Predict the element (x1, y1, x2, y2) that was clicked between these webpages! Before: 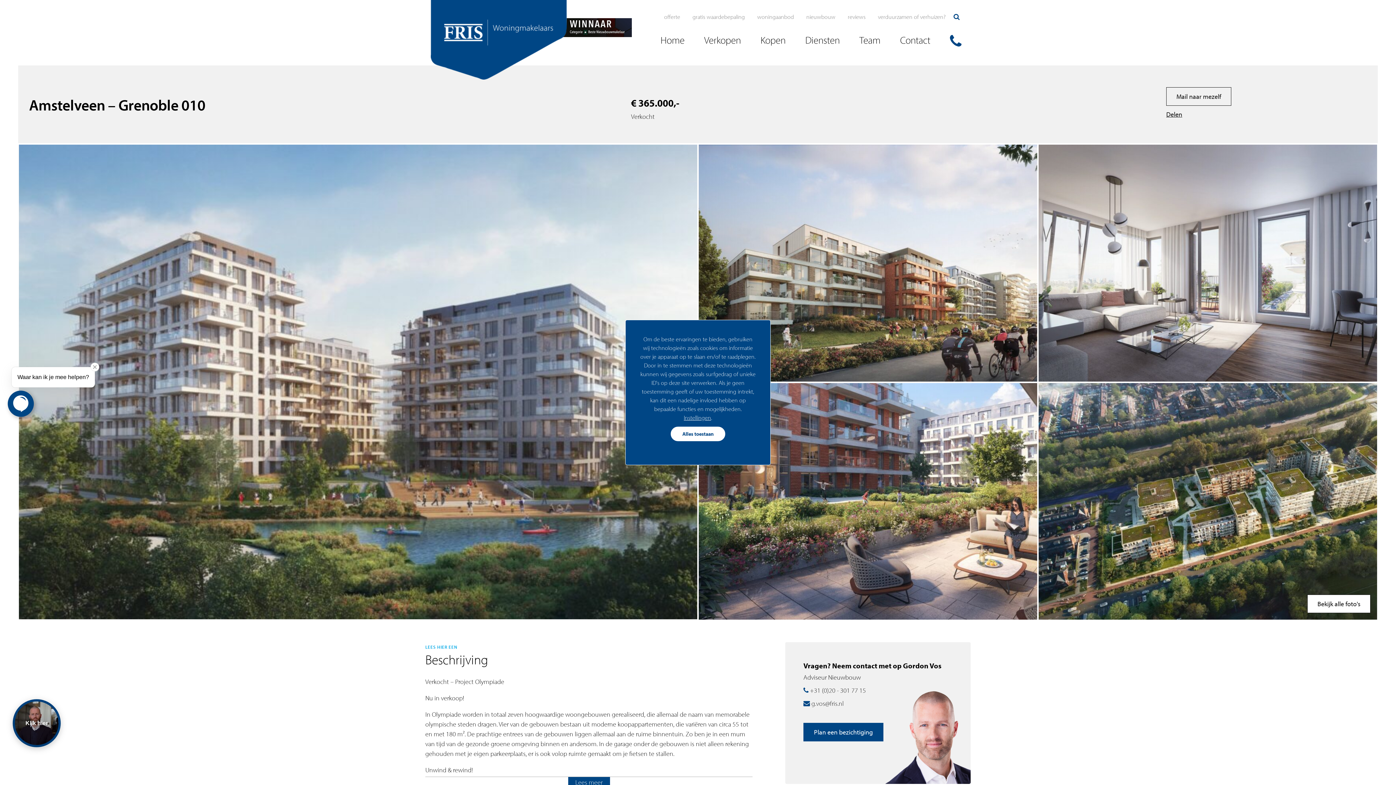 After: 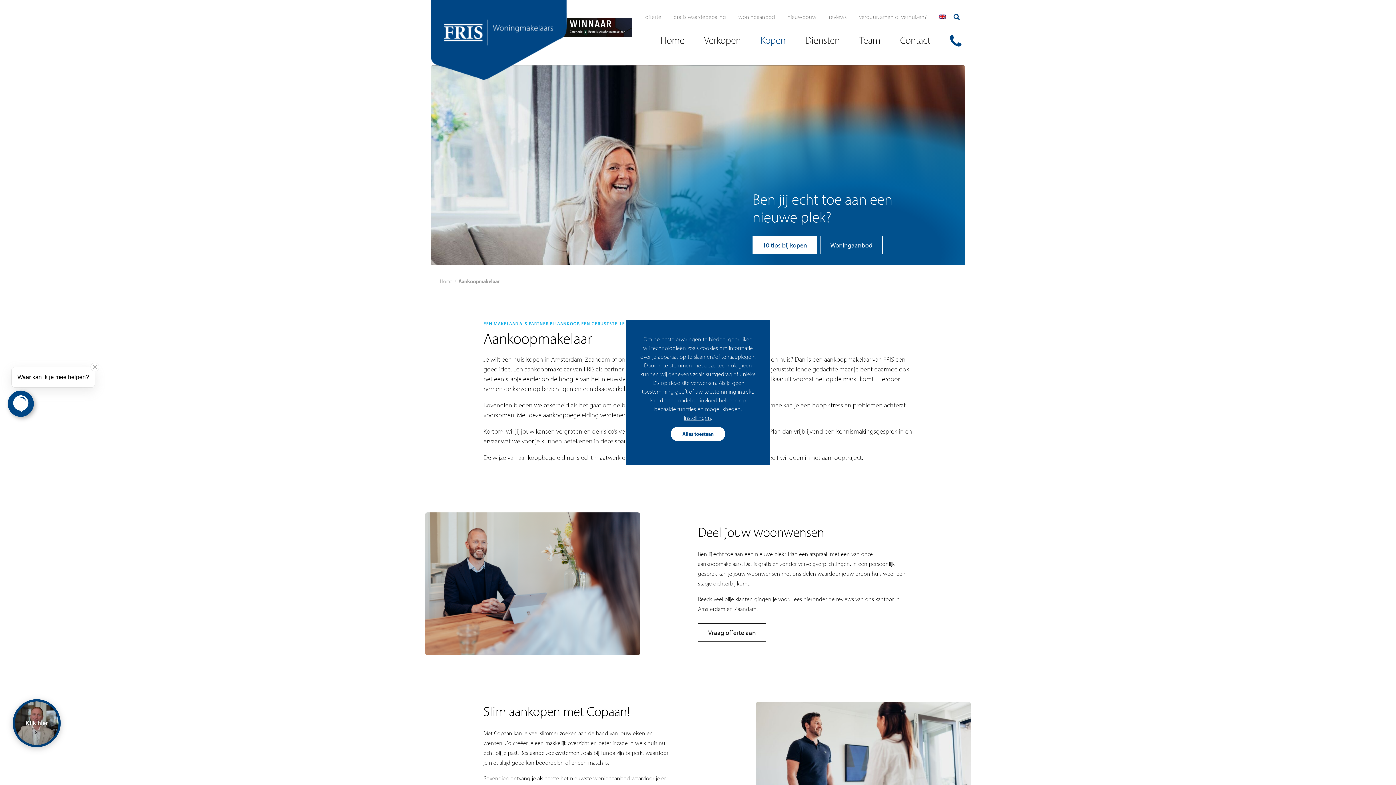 Action: bbox: (760, 33, 785, 46) label: Kopen